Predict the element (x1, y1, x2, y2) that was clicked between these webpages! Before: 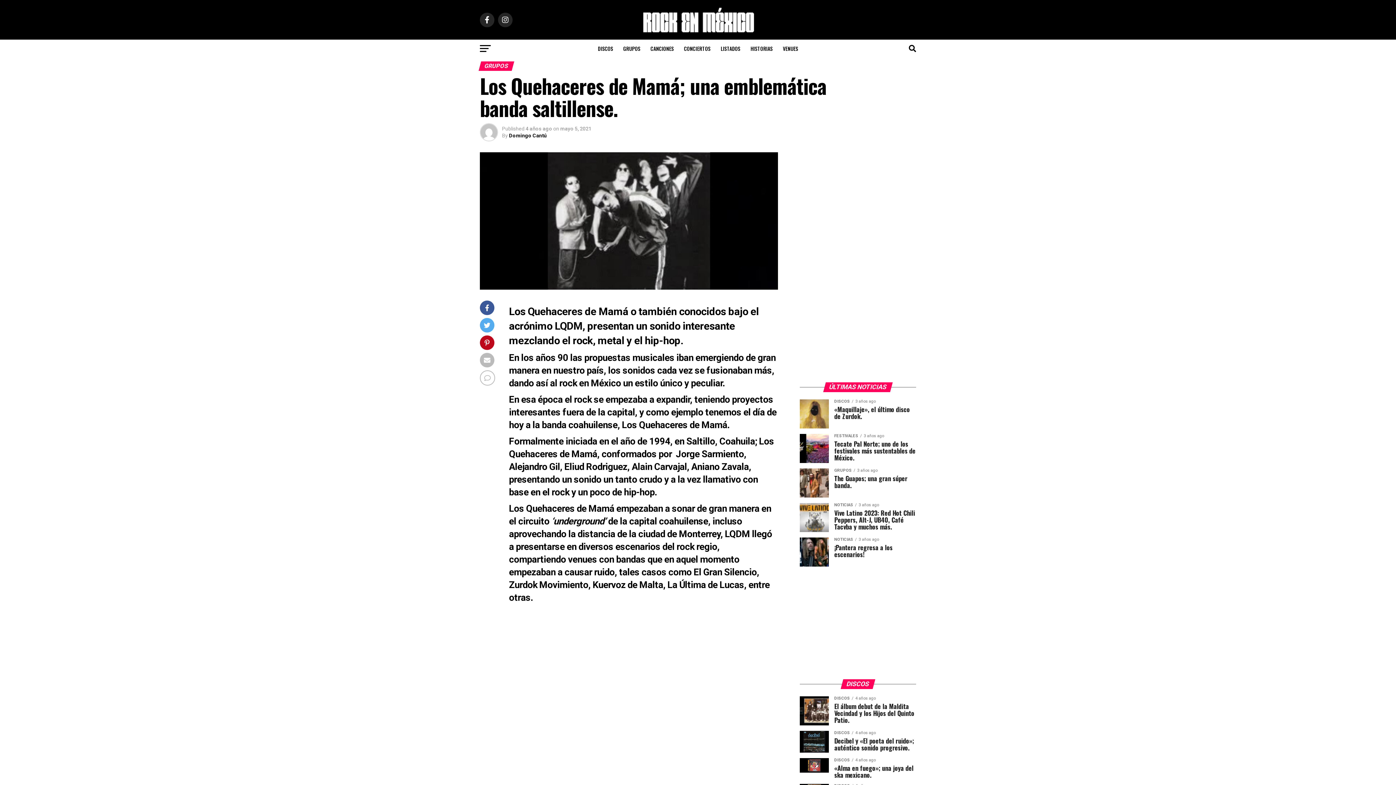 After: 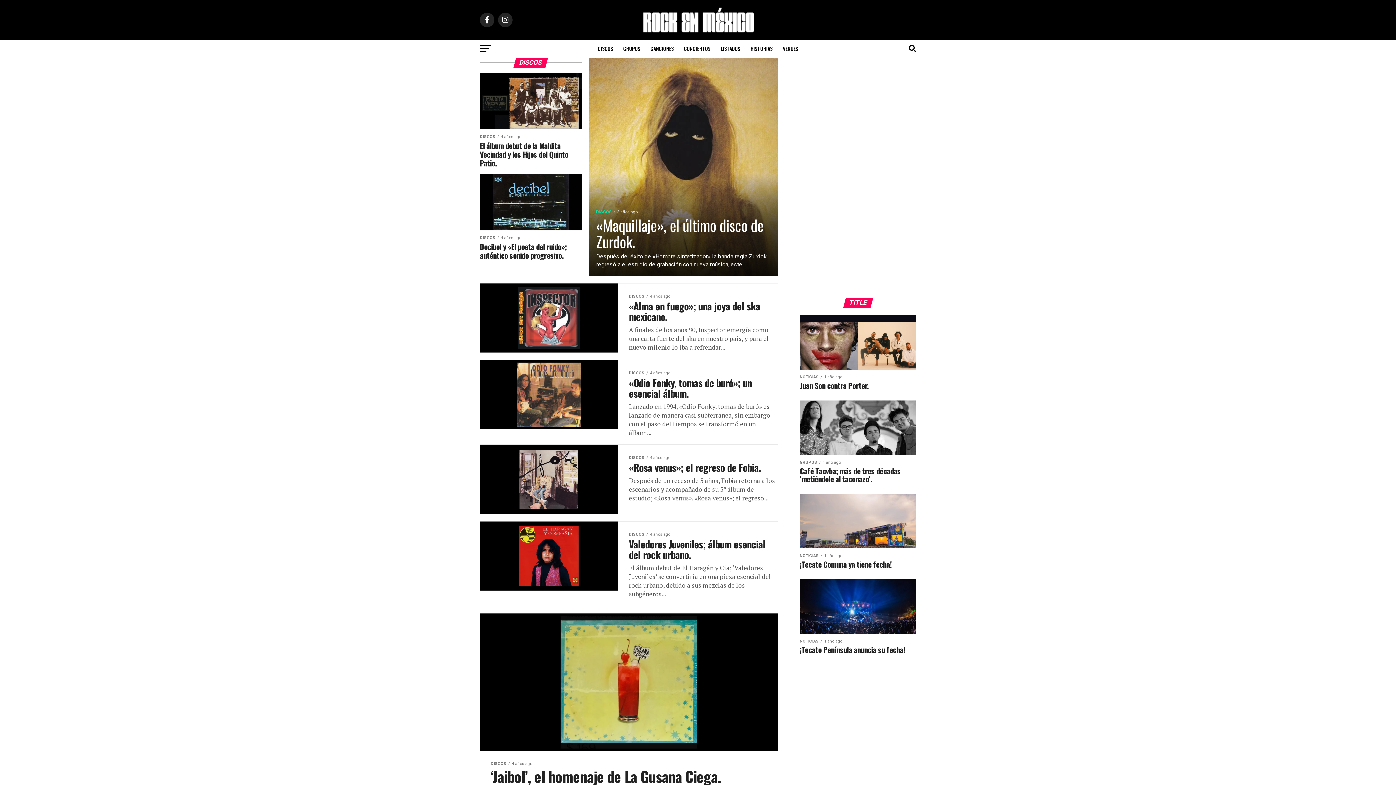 Action: label: DISCOS bbox: (593, 39, 617, 57)